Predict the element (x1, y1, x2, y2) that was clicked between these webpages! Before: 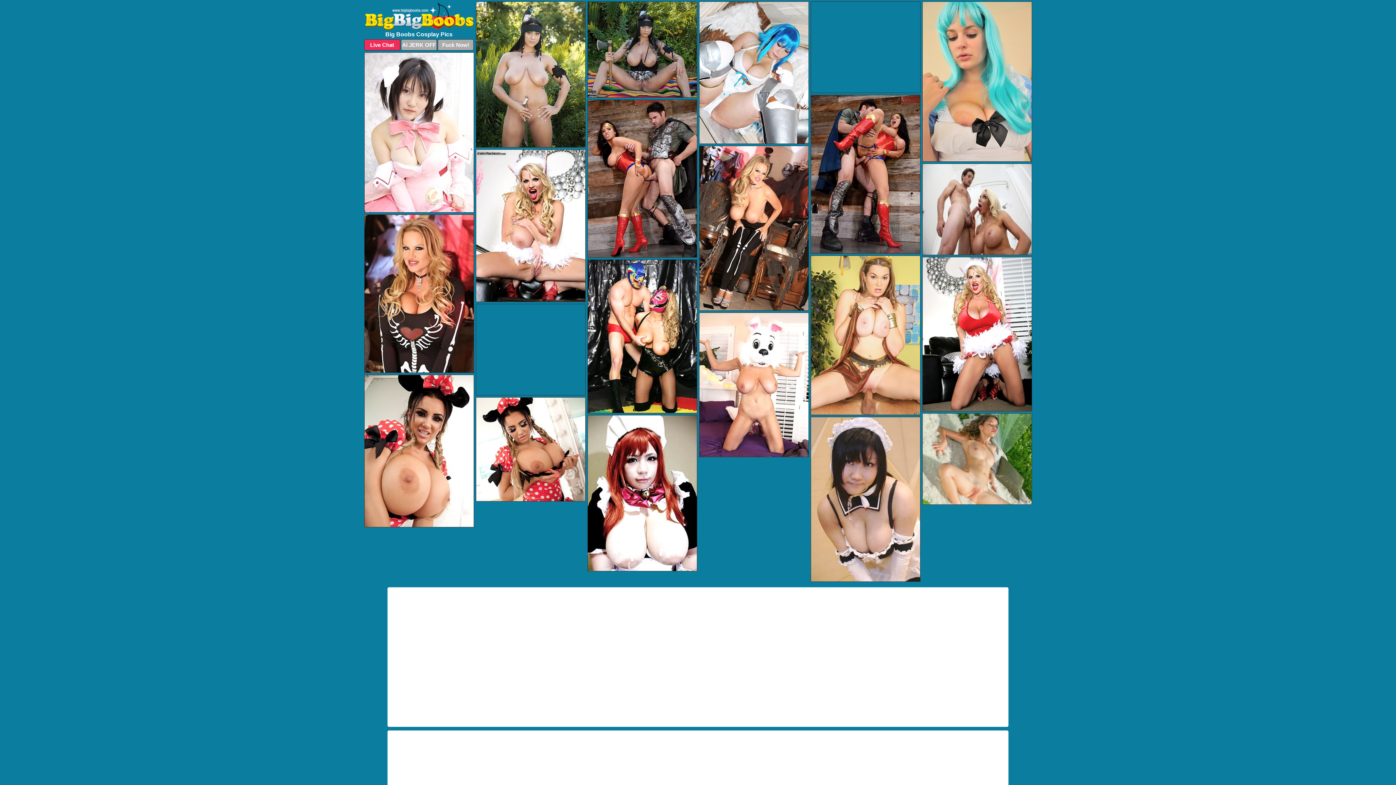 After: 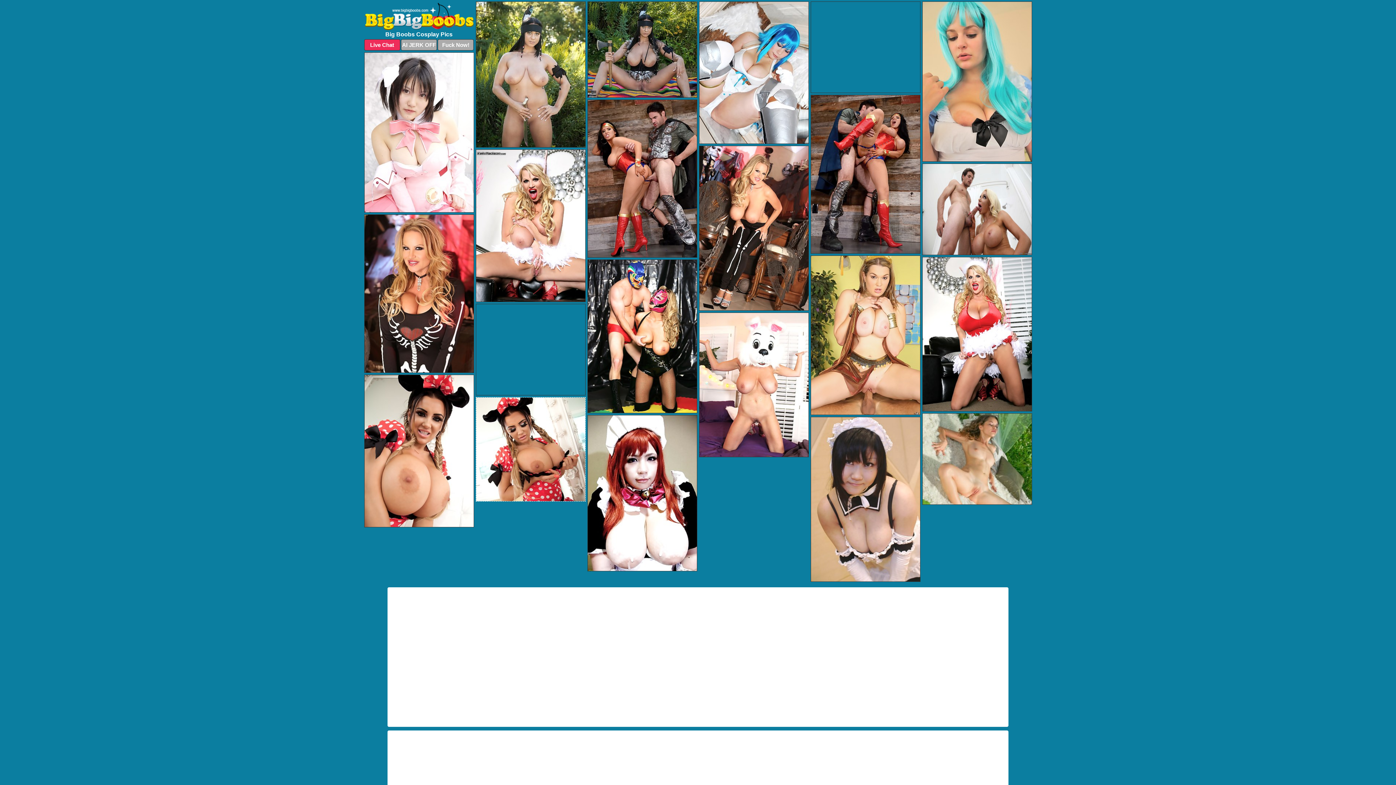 Action: bbox: (475, 397, 585, 501)